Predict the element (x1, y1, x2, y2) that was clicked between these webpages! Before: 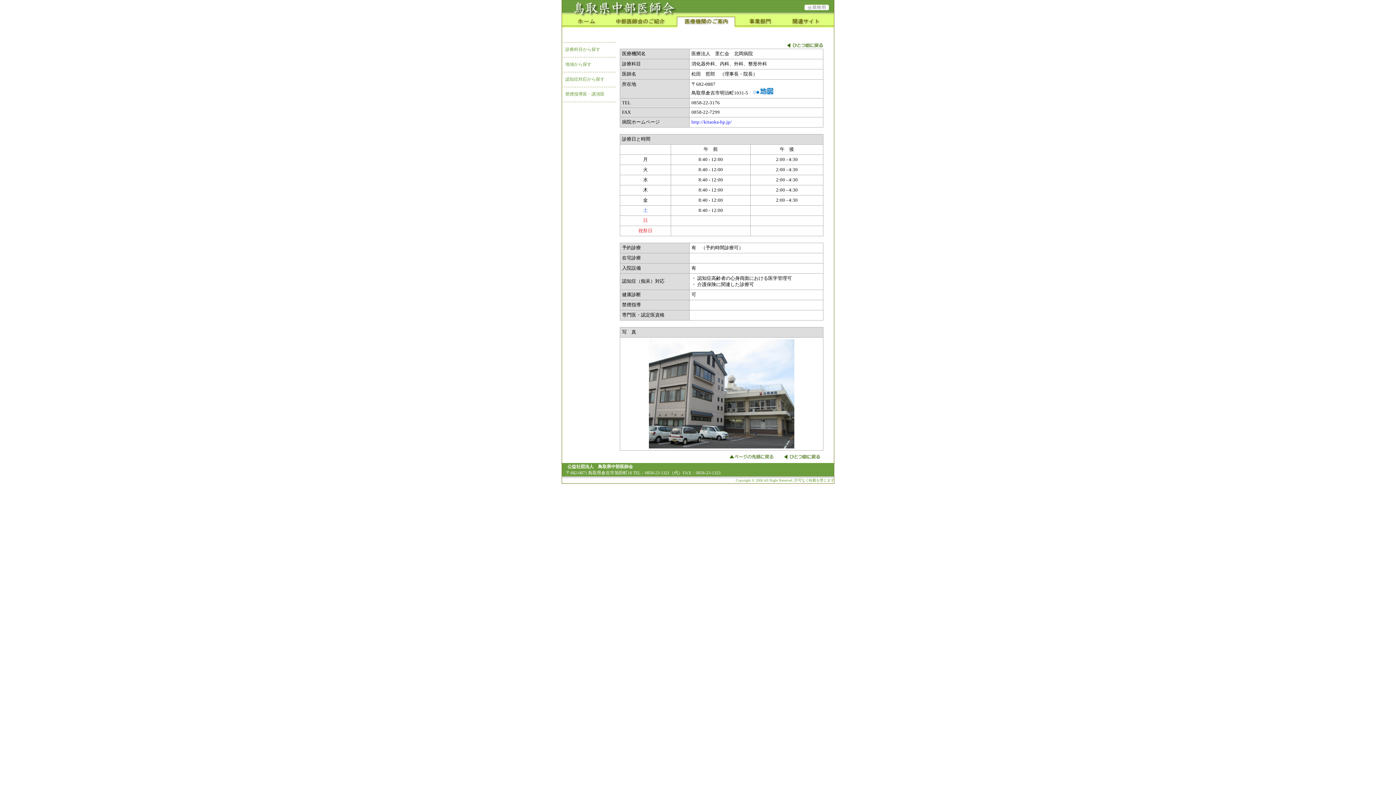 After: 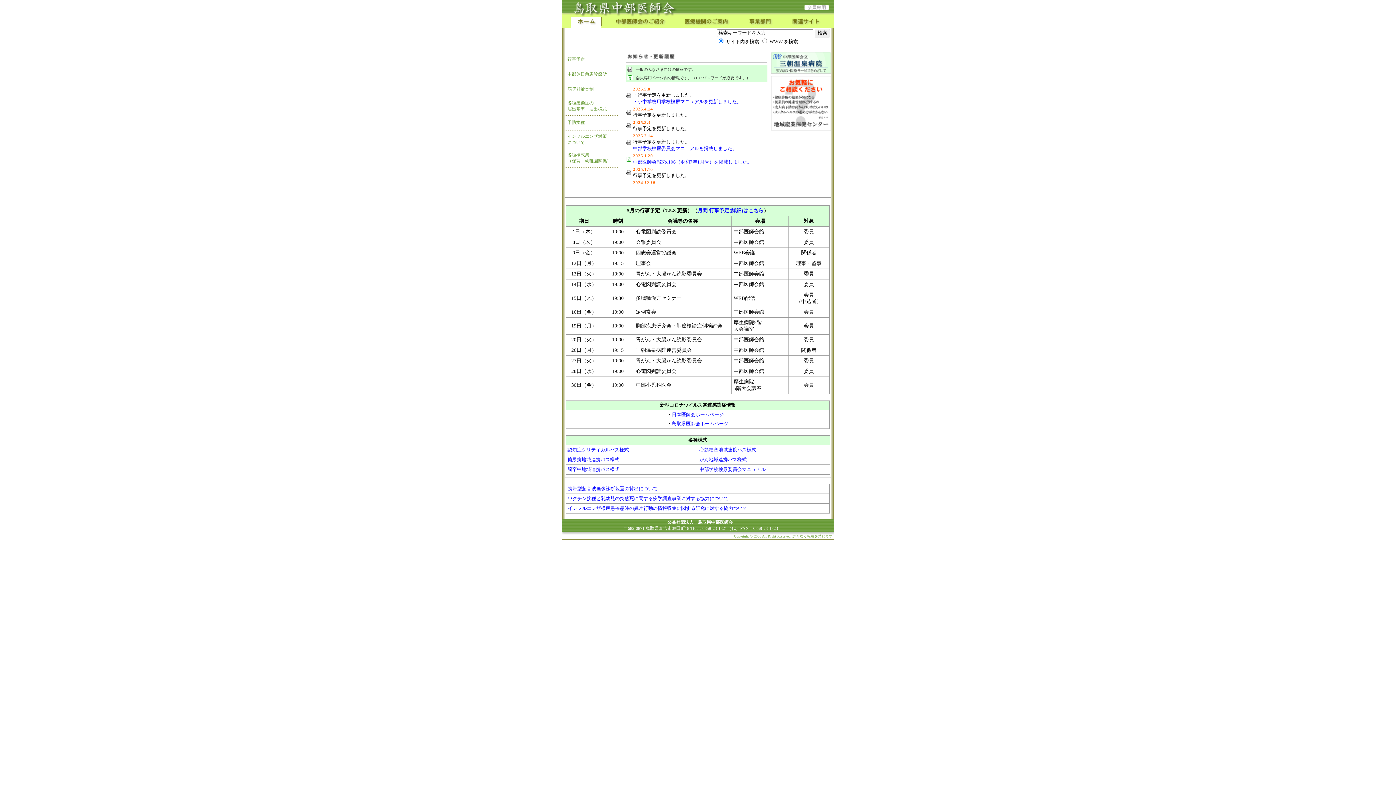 Action: bbox: (561, 11, 676, 17)